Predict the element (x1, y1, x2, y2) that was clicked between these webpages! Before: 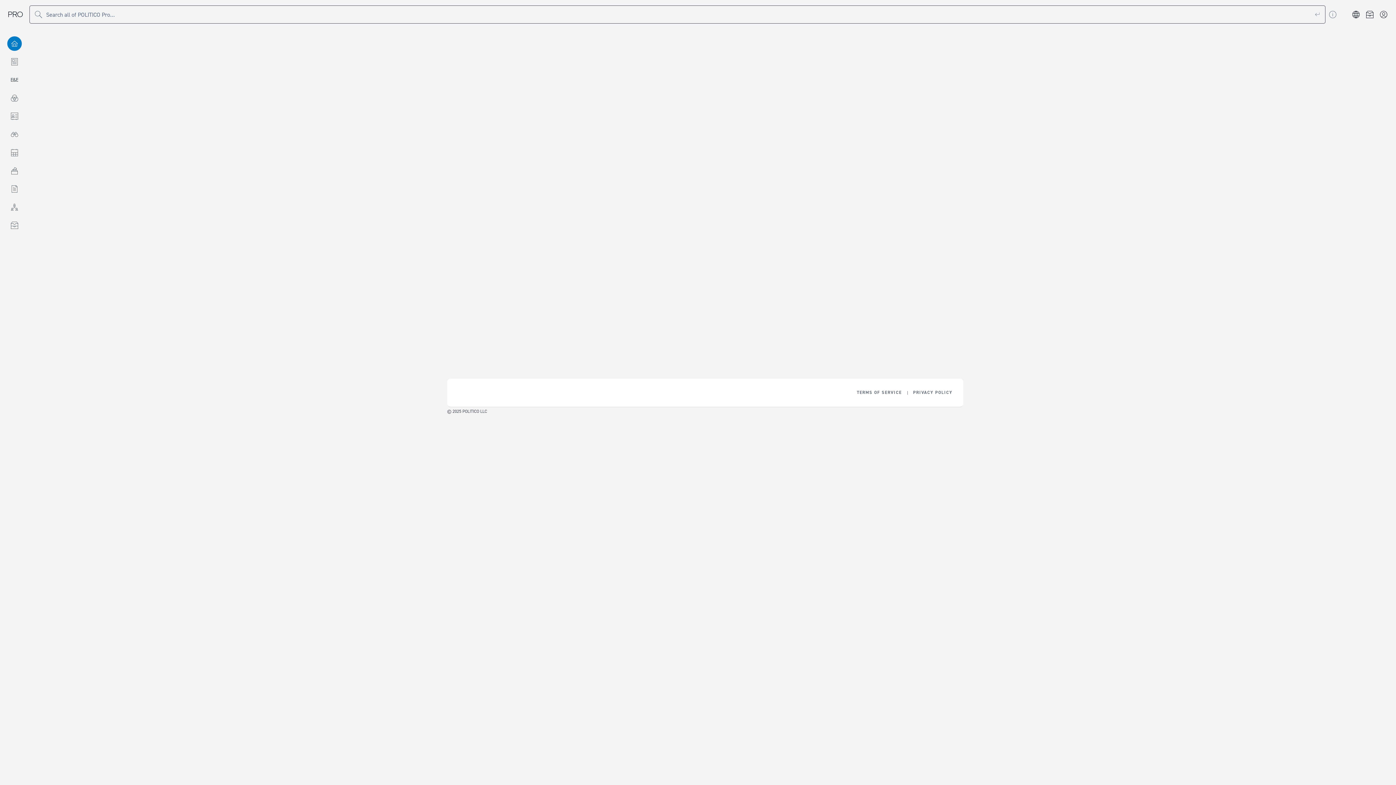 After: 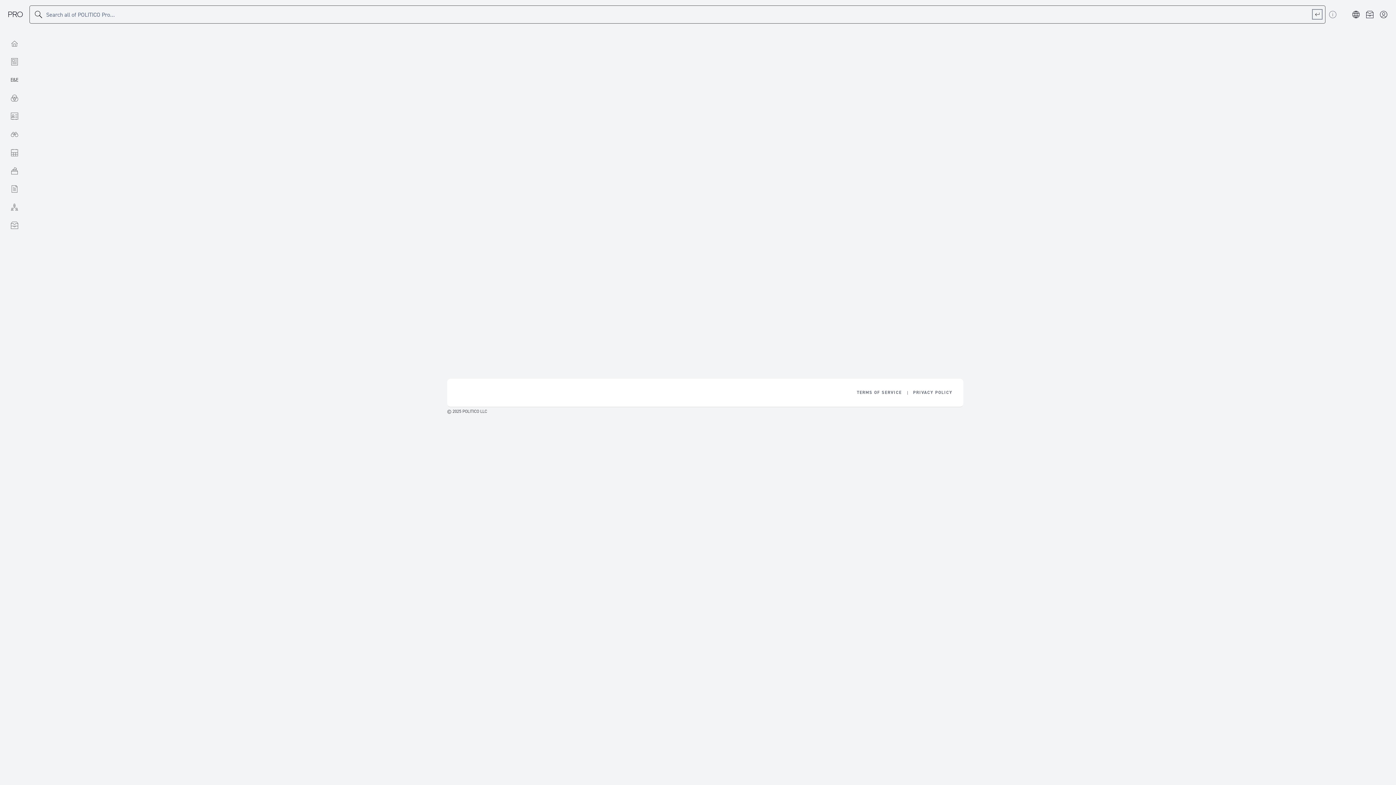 Action: label: Execute search bbox: (1313, 9, 1322, 18)